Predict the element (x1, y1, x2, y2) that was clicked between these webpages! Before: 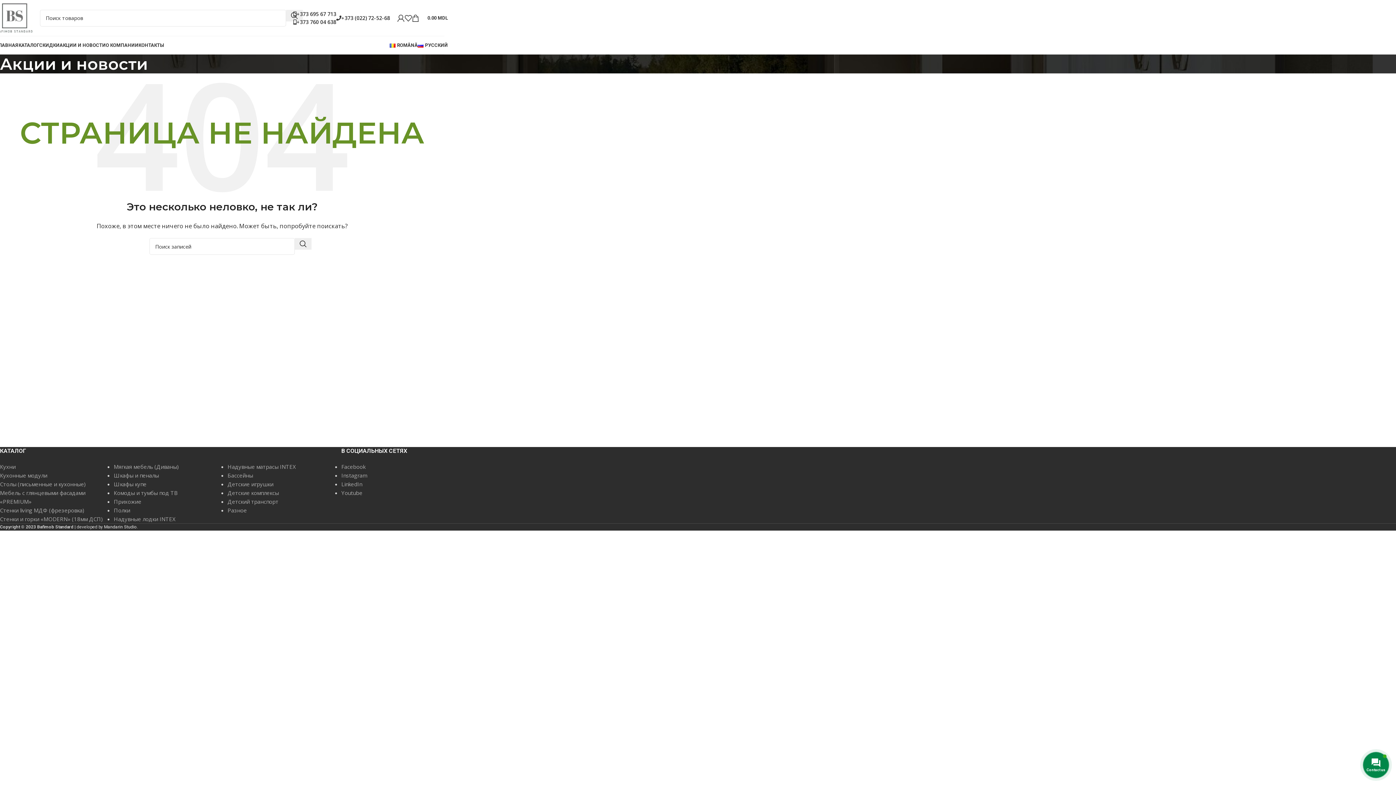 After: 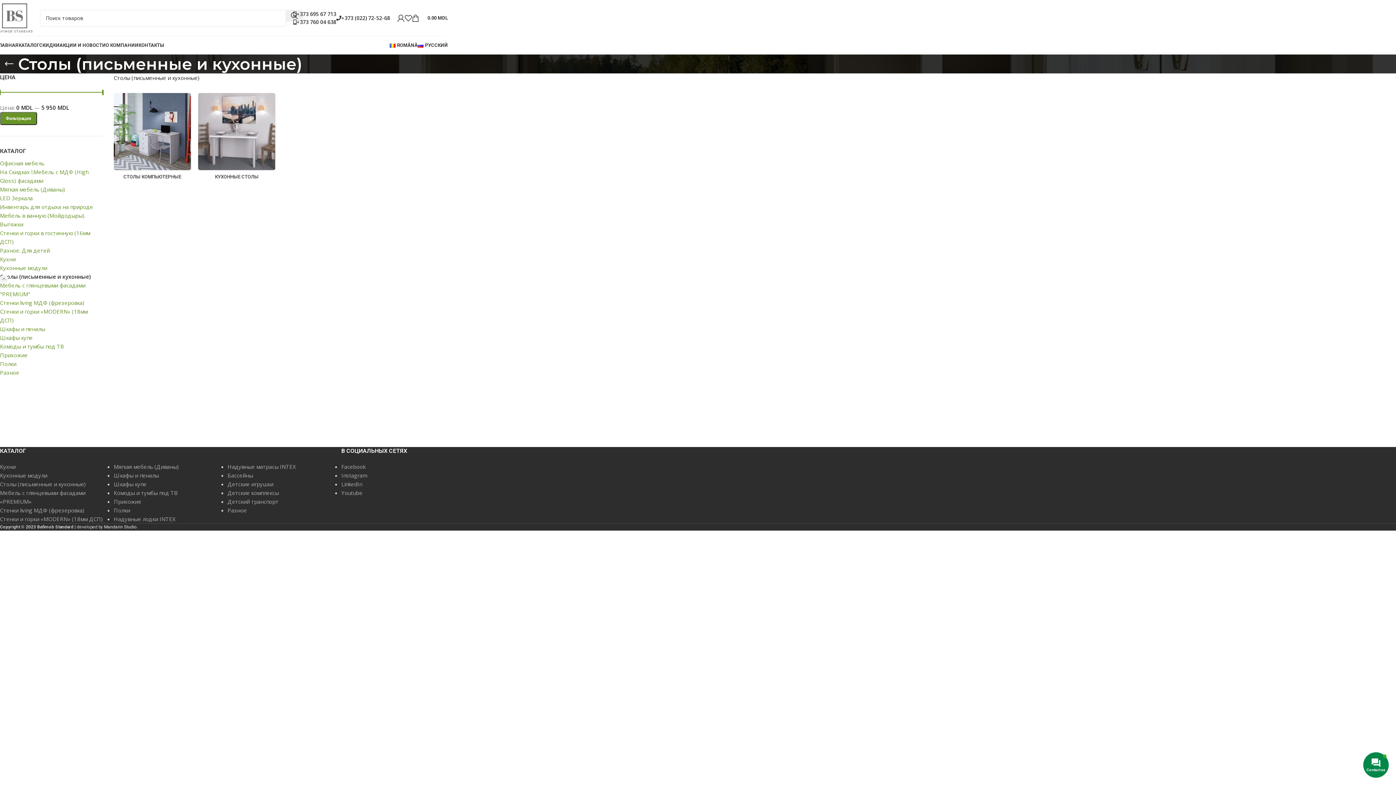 Action: bbox: (0, 480, 85, 488) label: Столы (письменные и кухонные)